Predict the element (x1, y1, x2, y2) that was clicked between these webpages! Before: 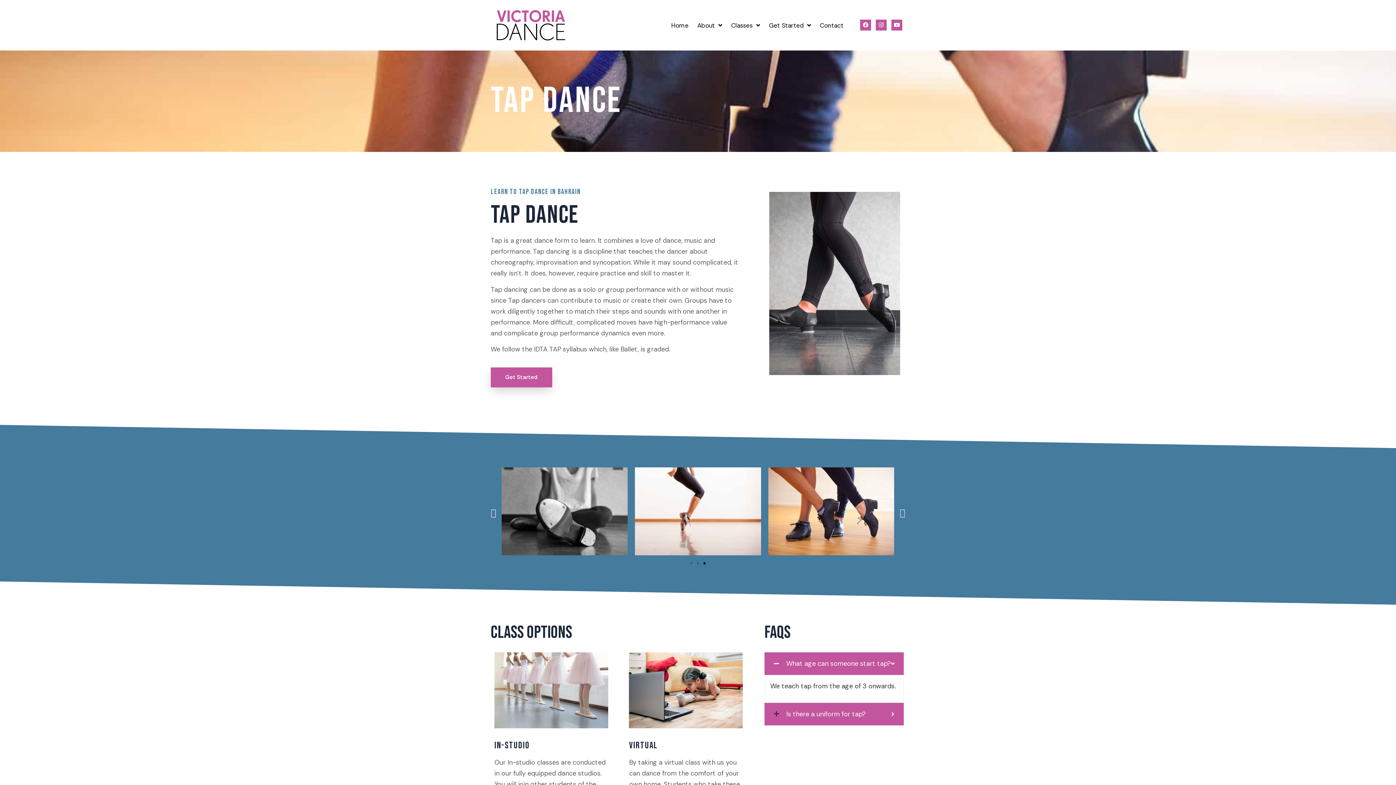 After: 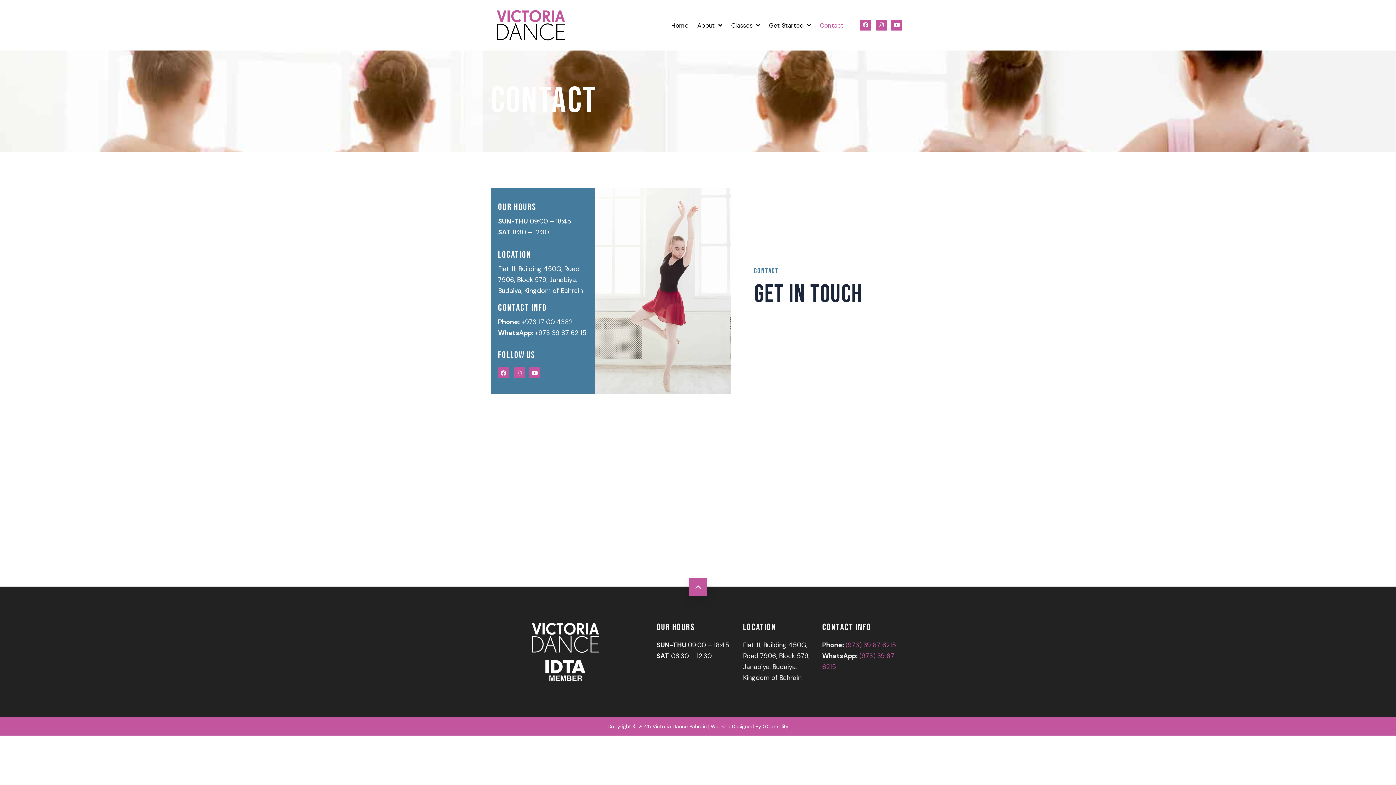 Action: bbox: (815, 12, 848, 38) label: Contact